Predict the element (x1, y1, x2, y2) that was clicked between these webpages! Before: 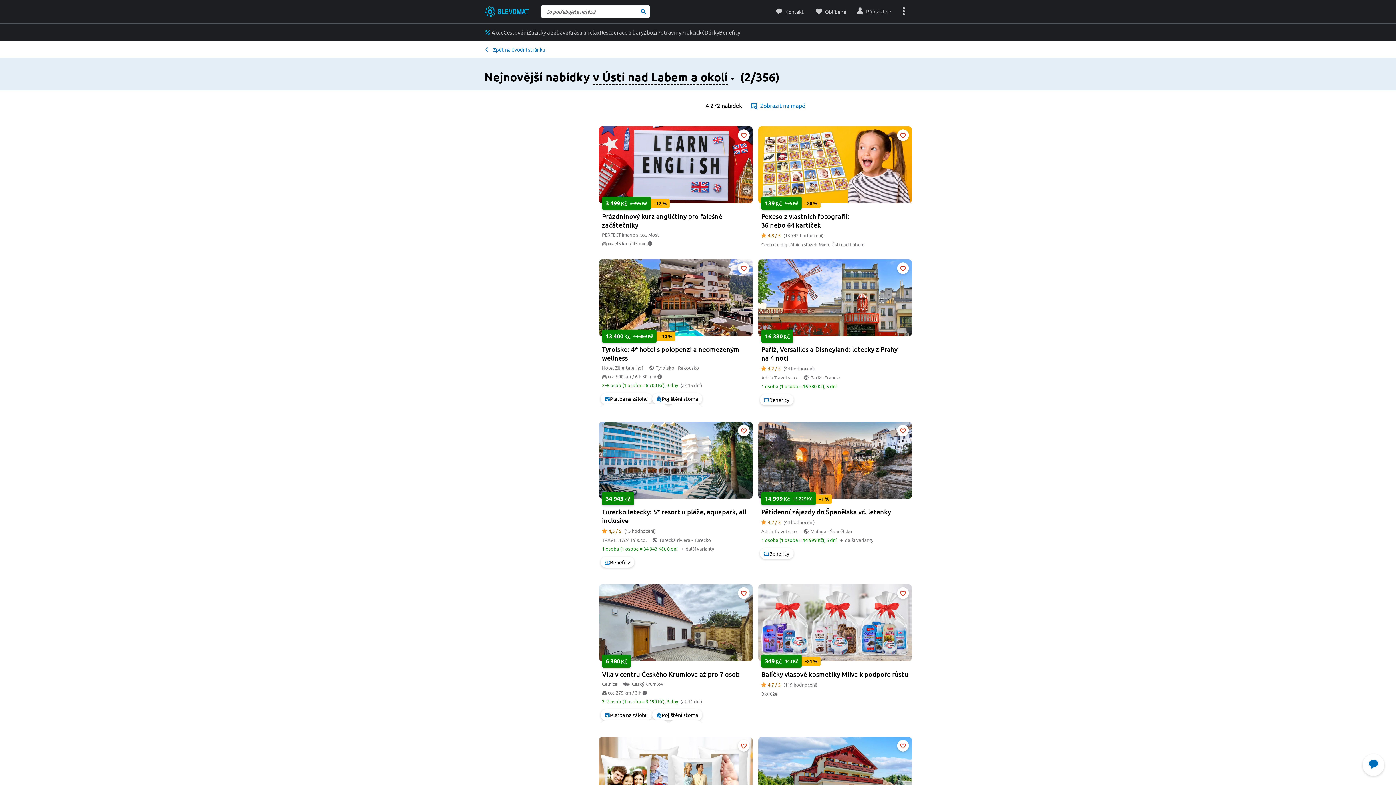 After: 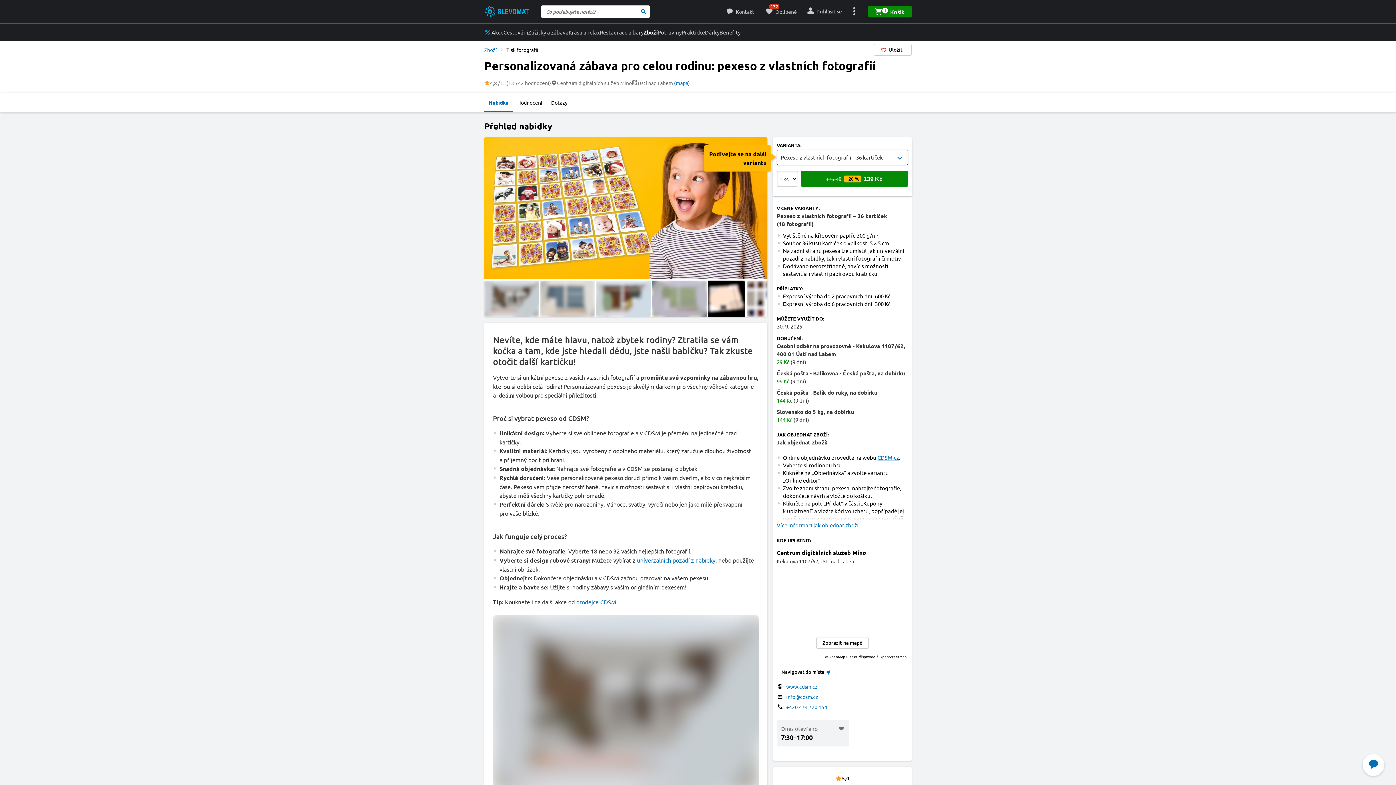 Action: label: 139
Kč
175Kč
−20 %
Pexeso z vlastních fotografií: 36 nebo 64 kartiček
 4,8 / 5(13 742 hodnocení)
Centrum digitálních služeb Mino, Ústí nad Labem bbox: (758, 126, 912, 248)